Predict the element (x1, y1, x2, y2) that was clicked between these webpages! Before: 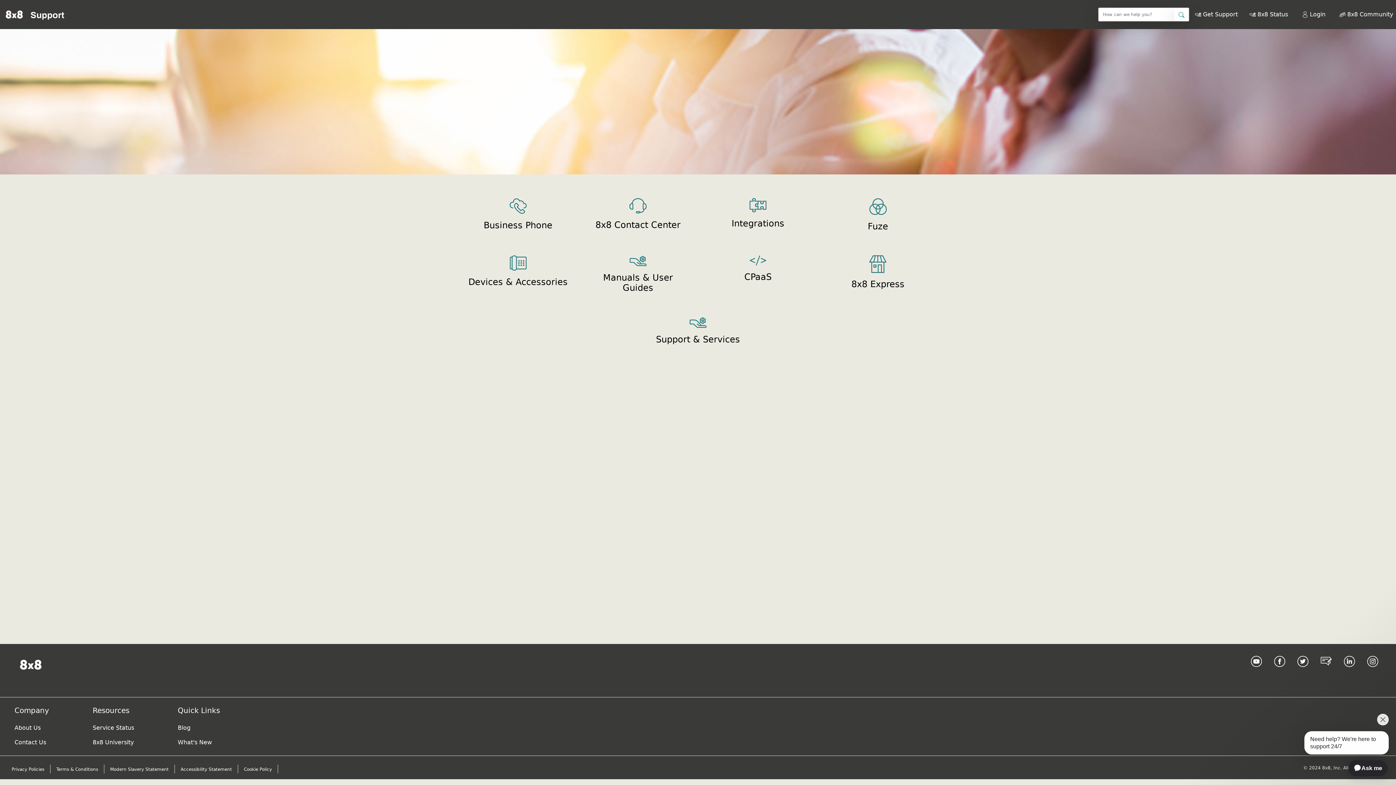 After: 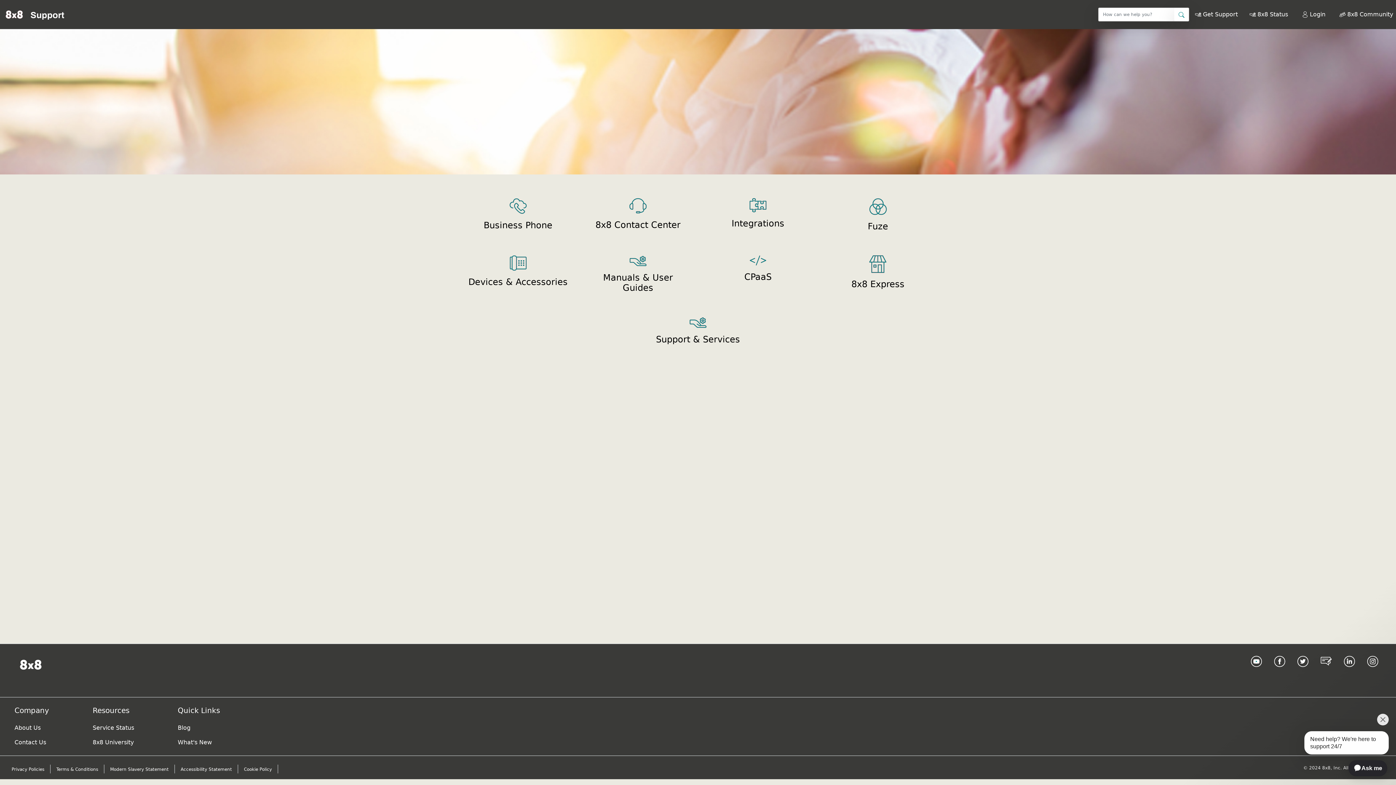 Action: label: Youtube Link bbox: (1250, 656, 1262, 685)